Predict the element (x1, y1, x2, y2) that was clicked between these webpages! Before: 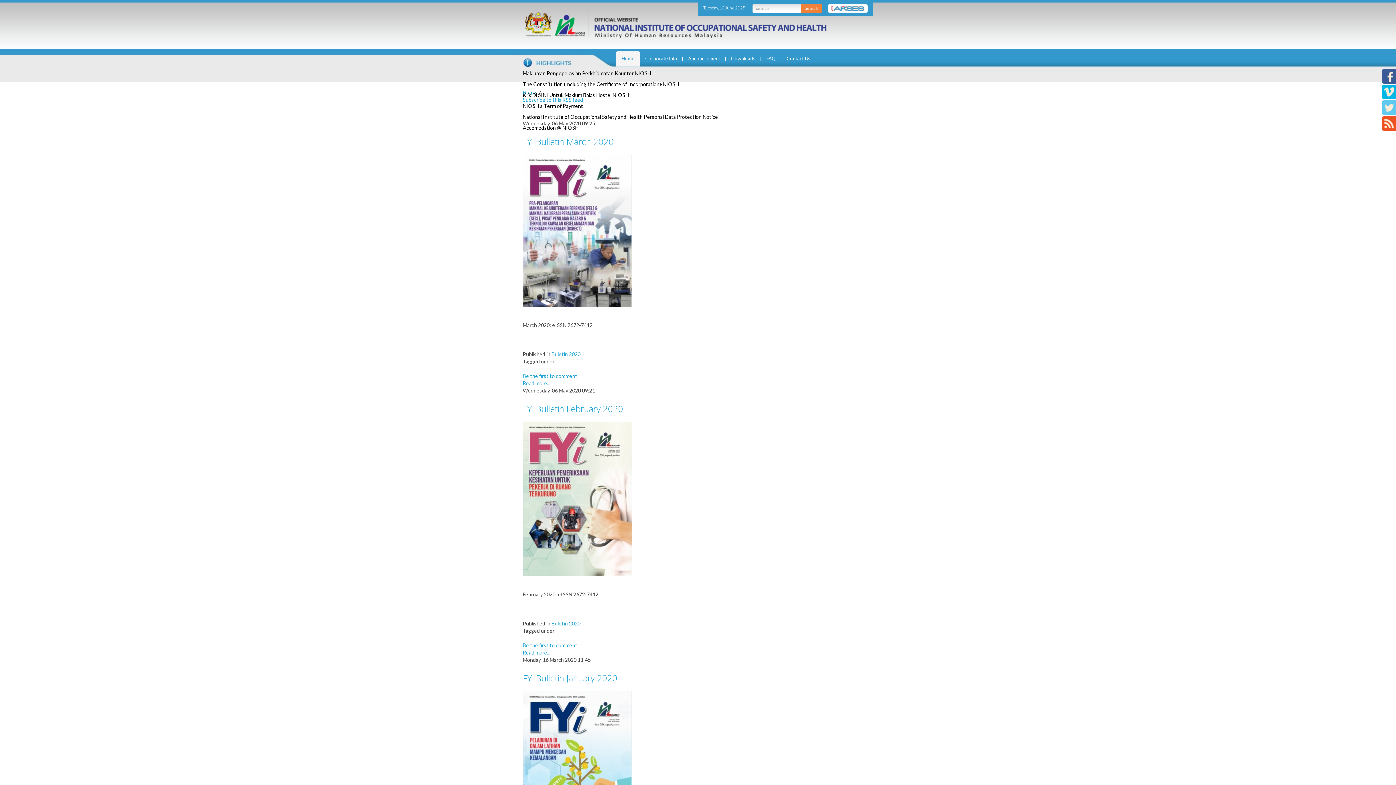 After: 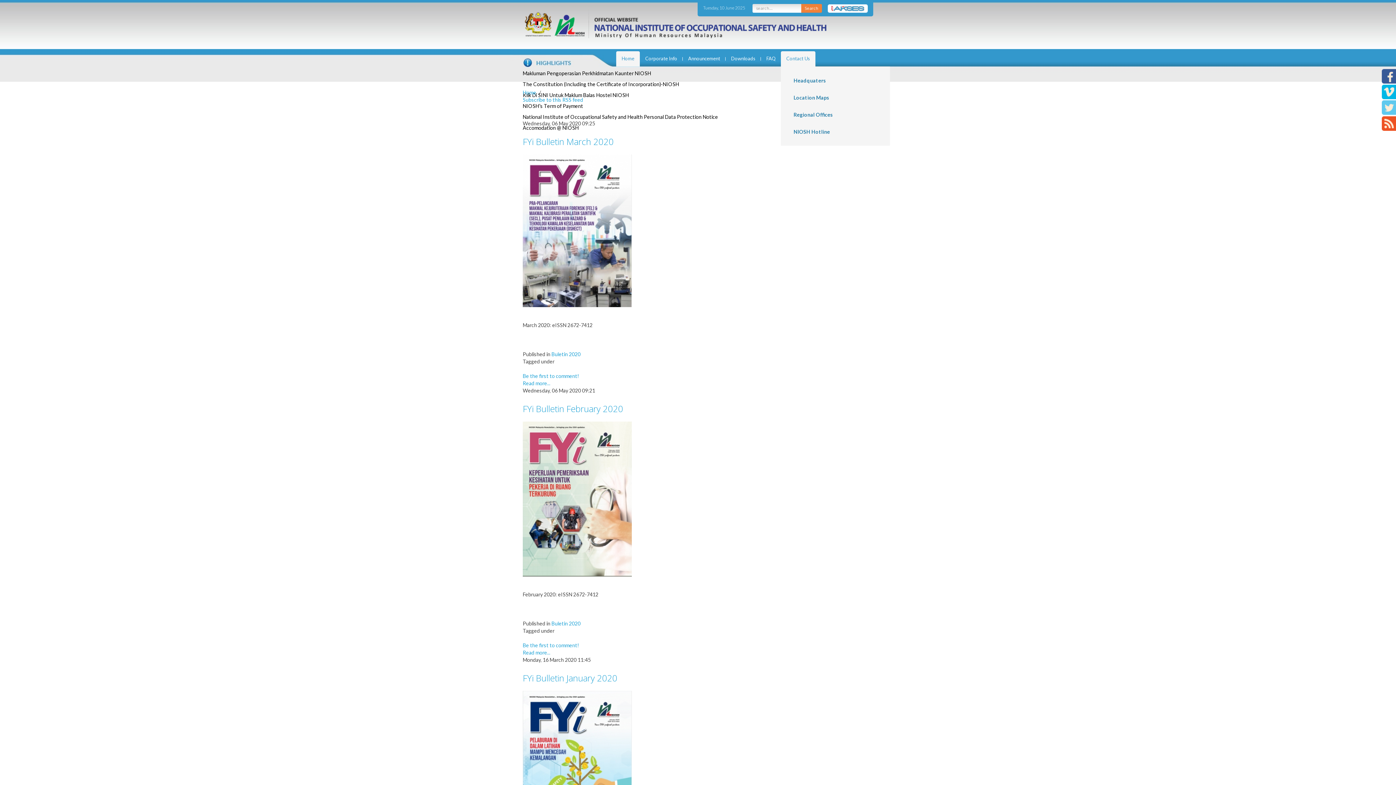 Action: bbox: (781, 51, 816, 62) label: Contact Us